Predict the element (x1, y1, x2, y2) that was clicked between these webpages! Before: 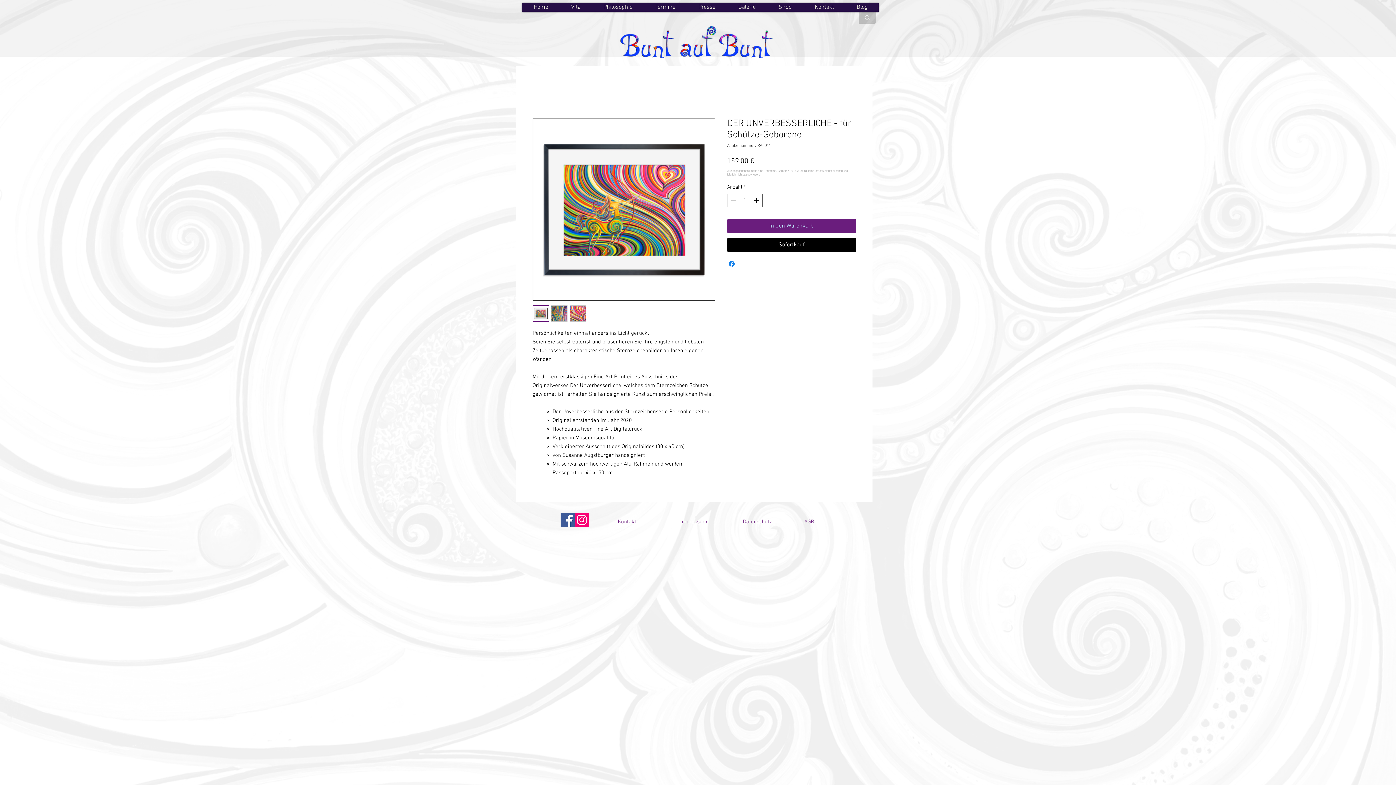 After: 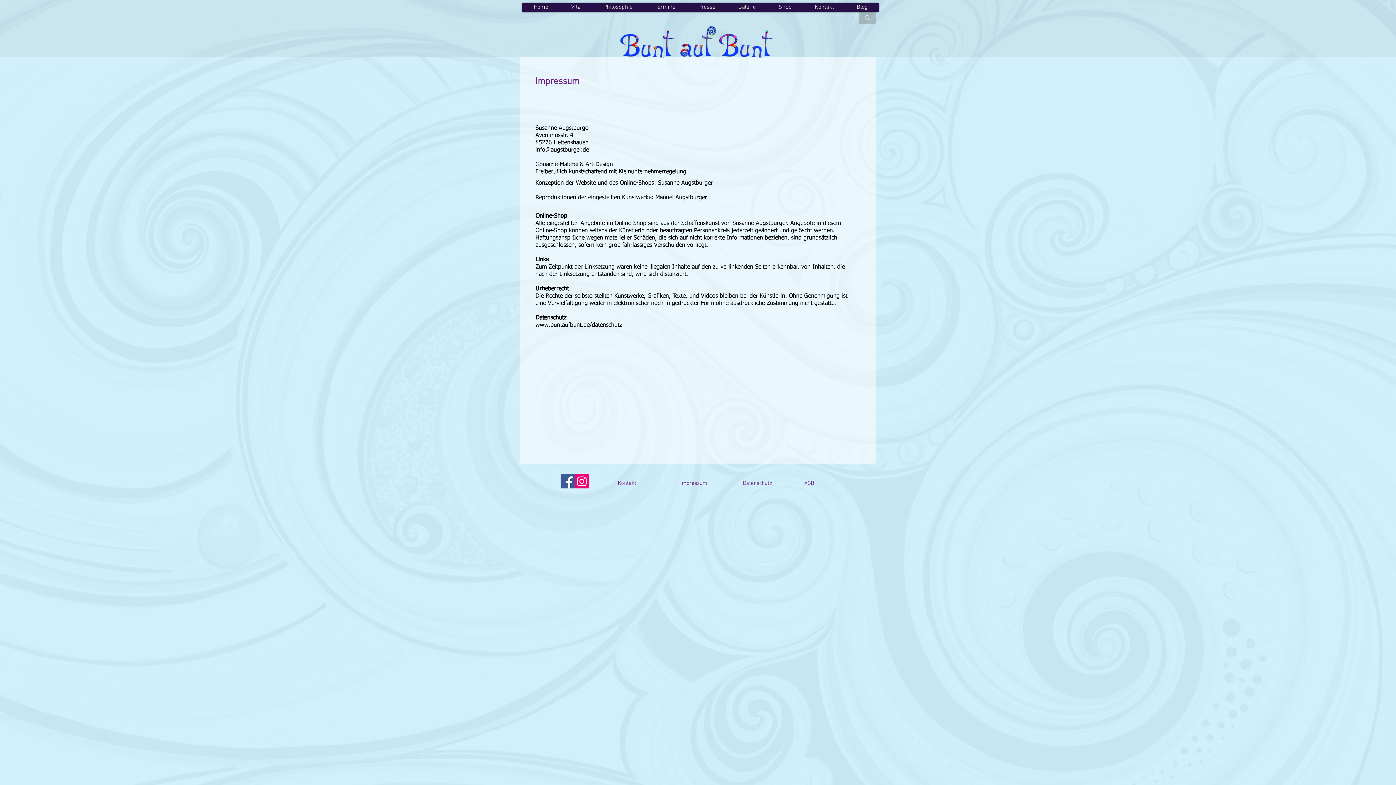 Action: bbox: (662, 513, 725, 531) label: Impressum